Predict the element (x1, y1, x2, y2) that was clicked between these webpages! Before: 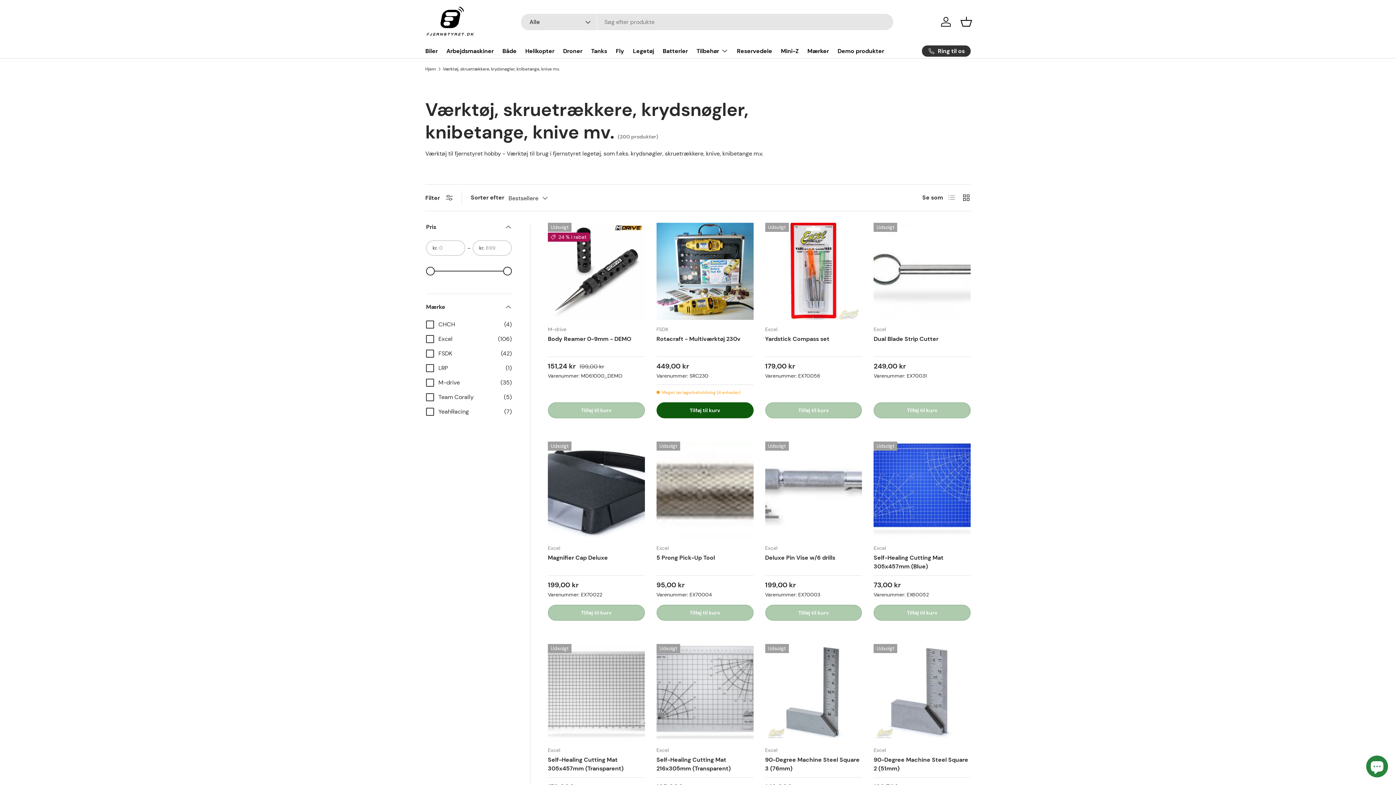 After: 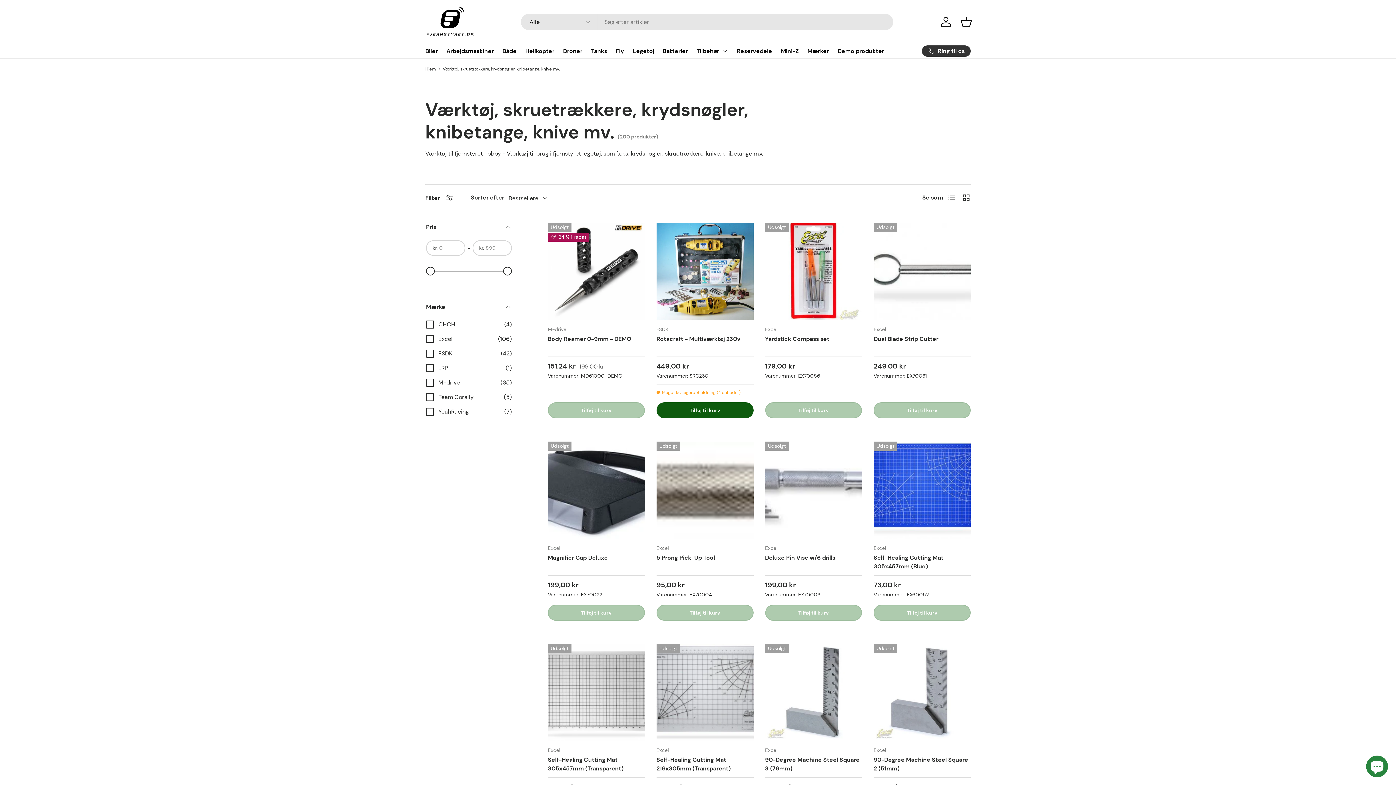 Action: bbox: (442, 66, 559, 71) label: Værktøj, skruetrækkere, krydsnøgler, knibetange, knive mv.